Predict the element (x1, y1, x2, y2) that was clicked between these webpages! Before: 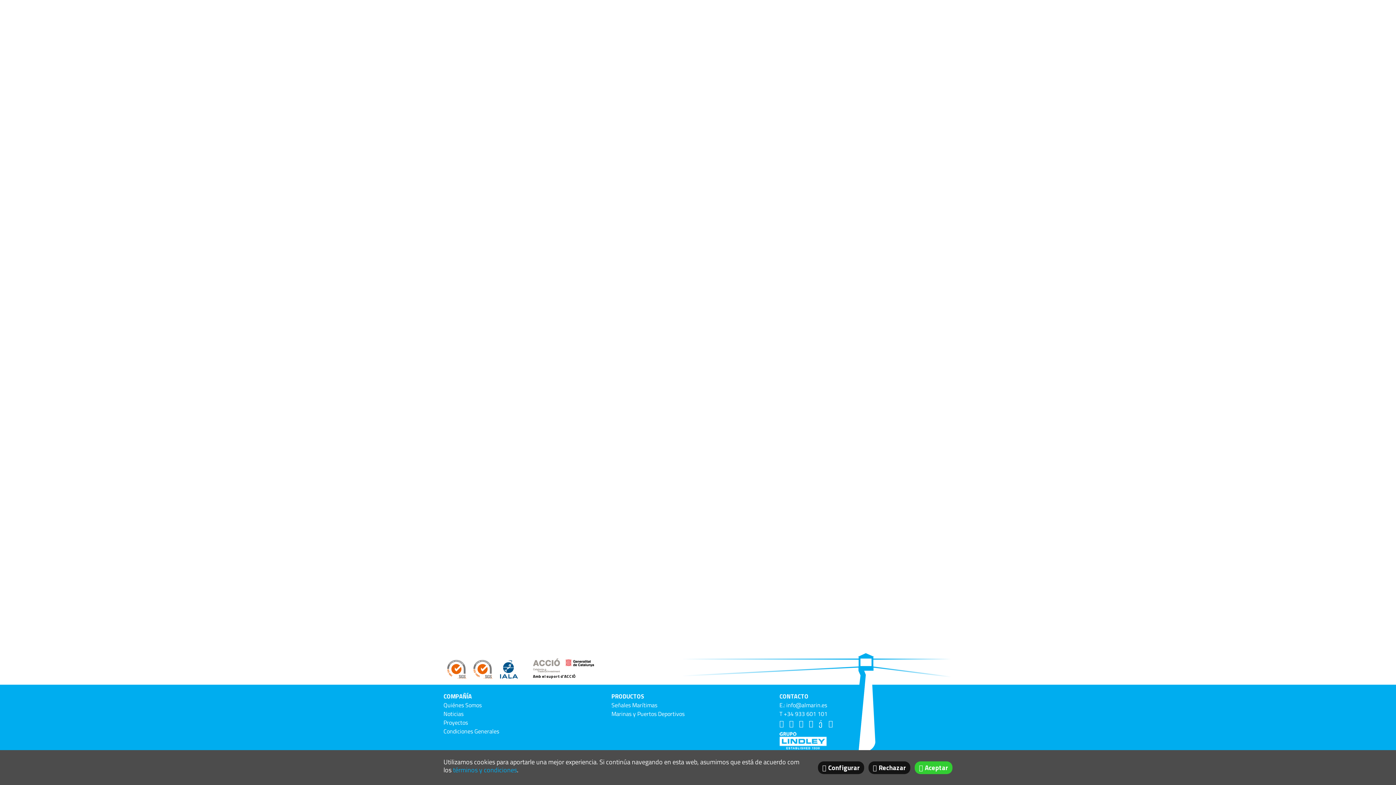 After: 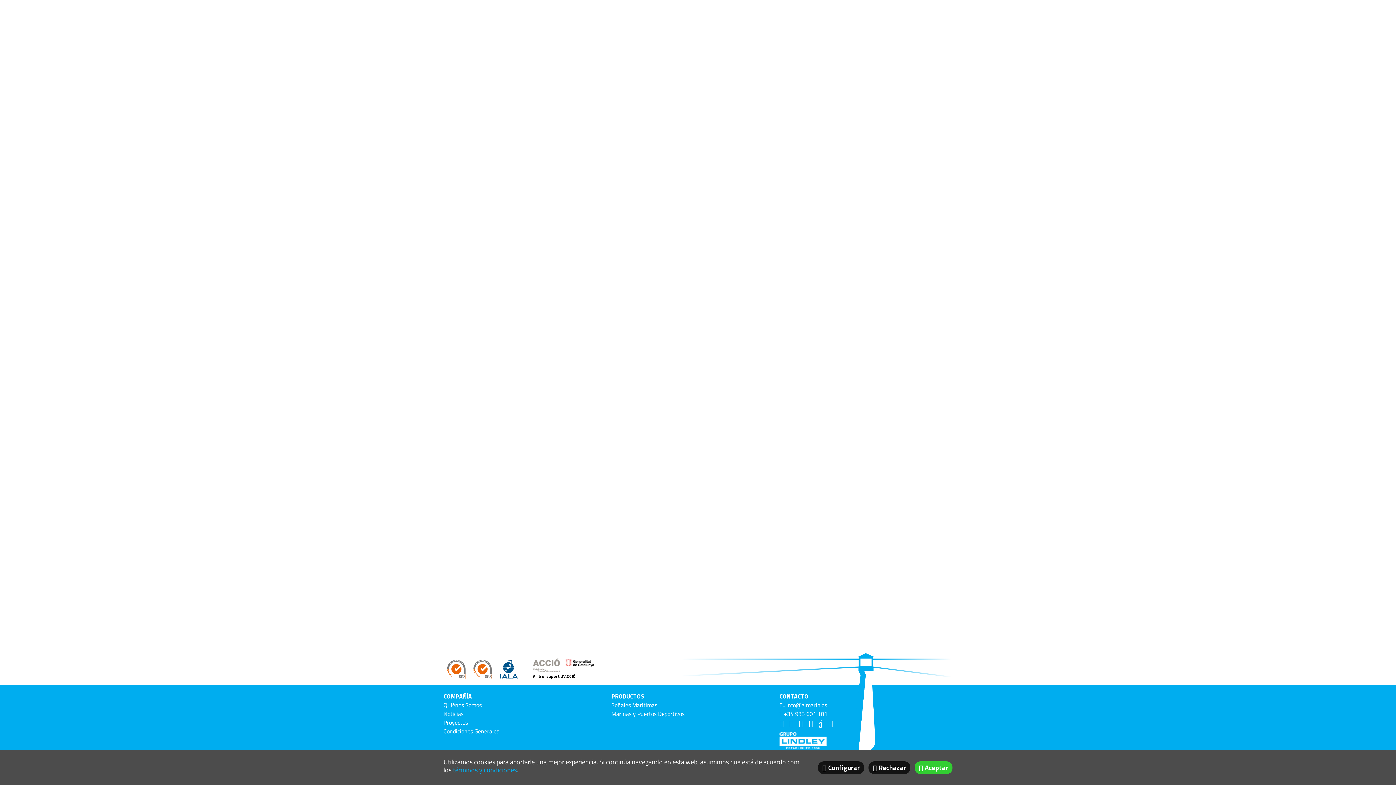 Action: bbox: (786, 701, 827, 709) label: info@almarin.es